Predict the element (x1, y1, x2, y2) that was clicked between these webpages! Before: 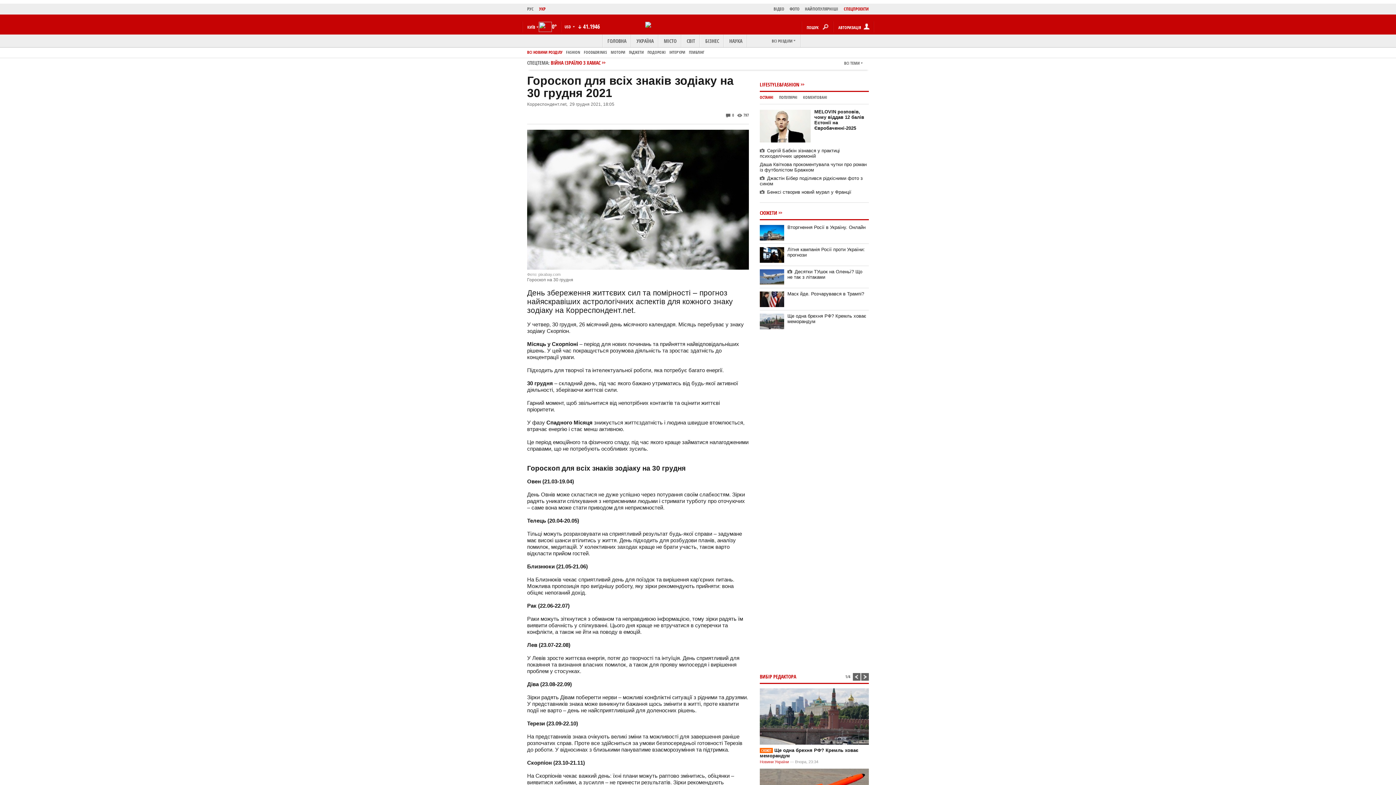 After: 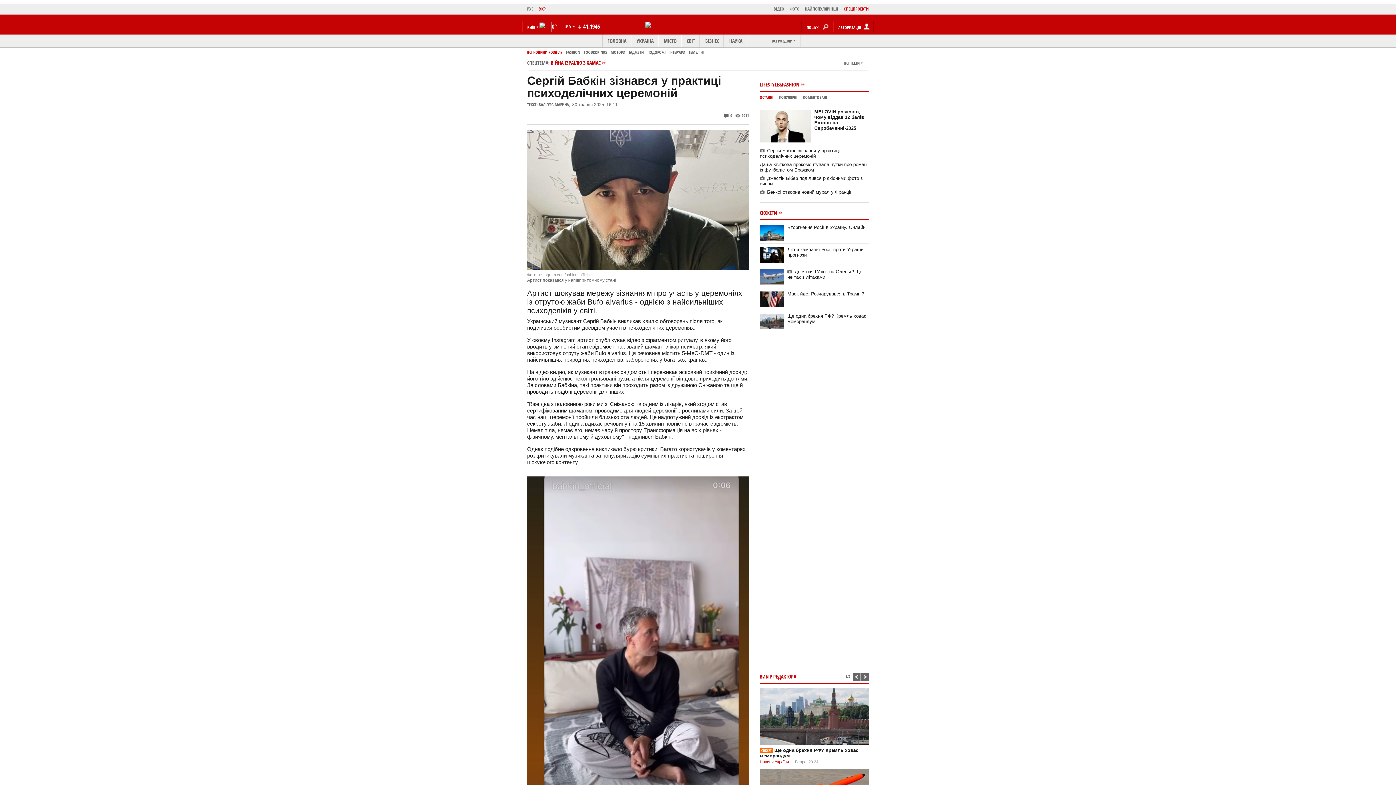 Action: bbox: (760, 148, 840, 158) label: Сергій Бабкін зізнався у практиці психоделічних церемоній